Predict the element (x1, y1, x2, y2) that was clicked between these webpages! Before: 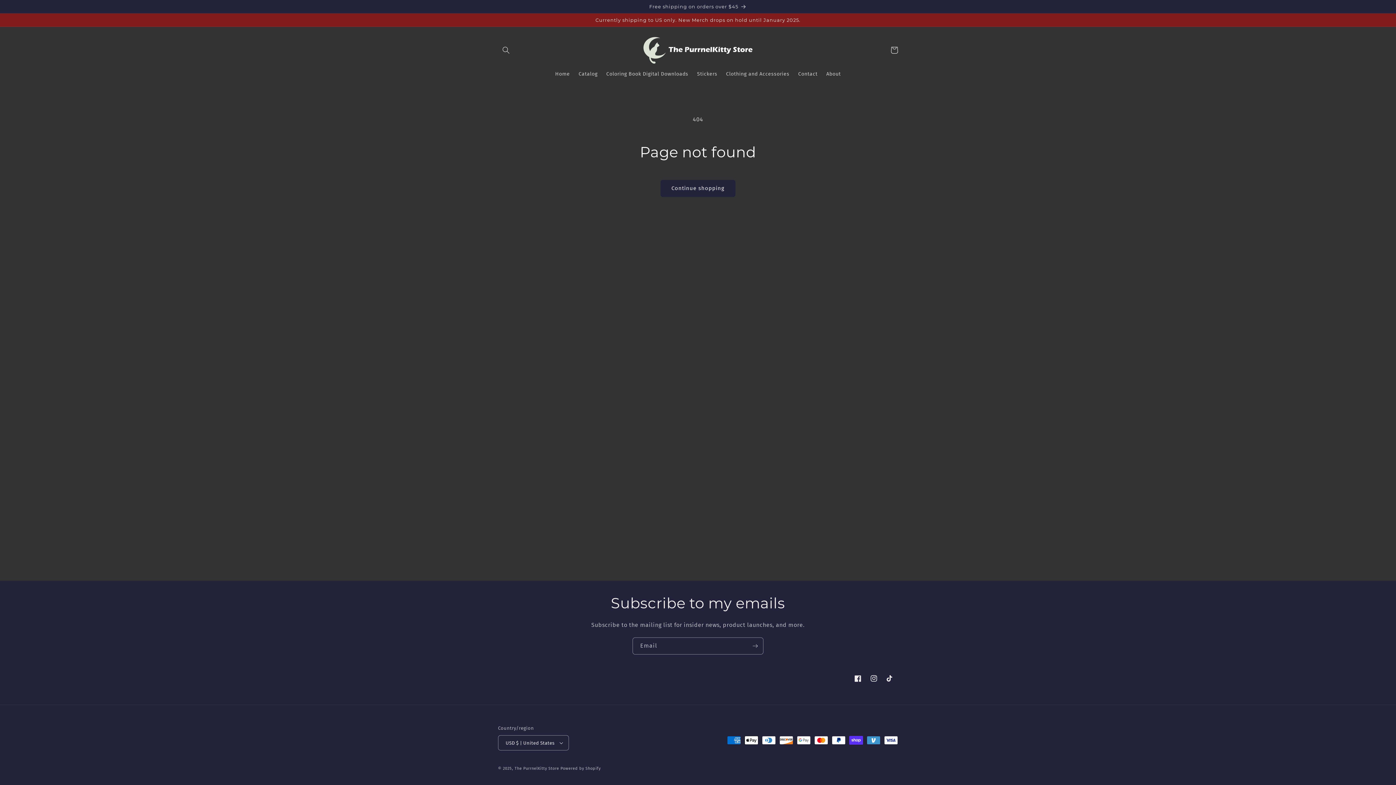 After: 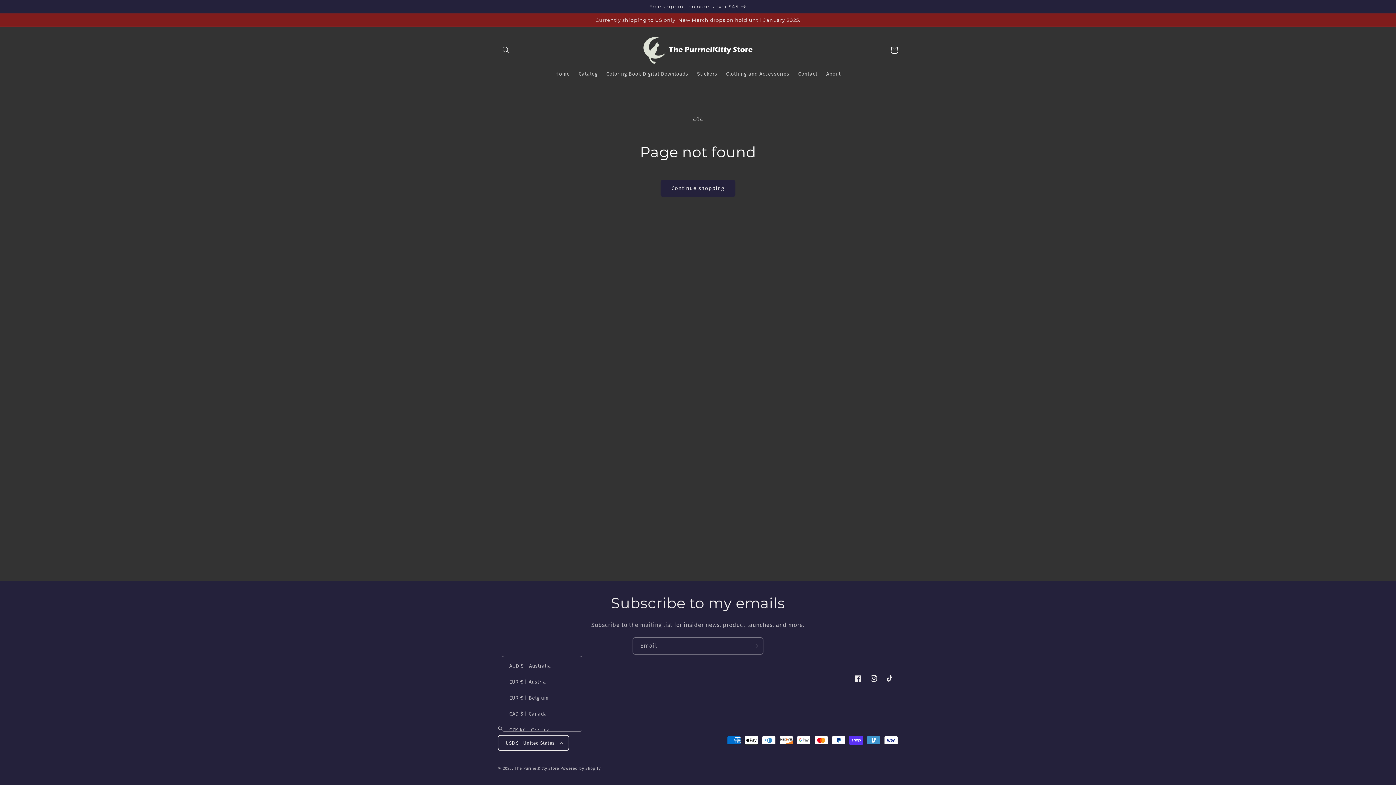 Action: label: USD $ | United States bbox: (498, 735, 569, 750)